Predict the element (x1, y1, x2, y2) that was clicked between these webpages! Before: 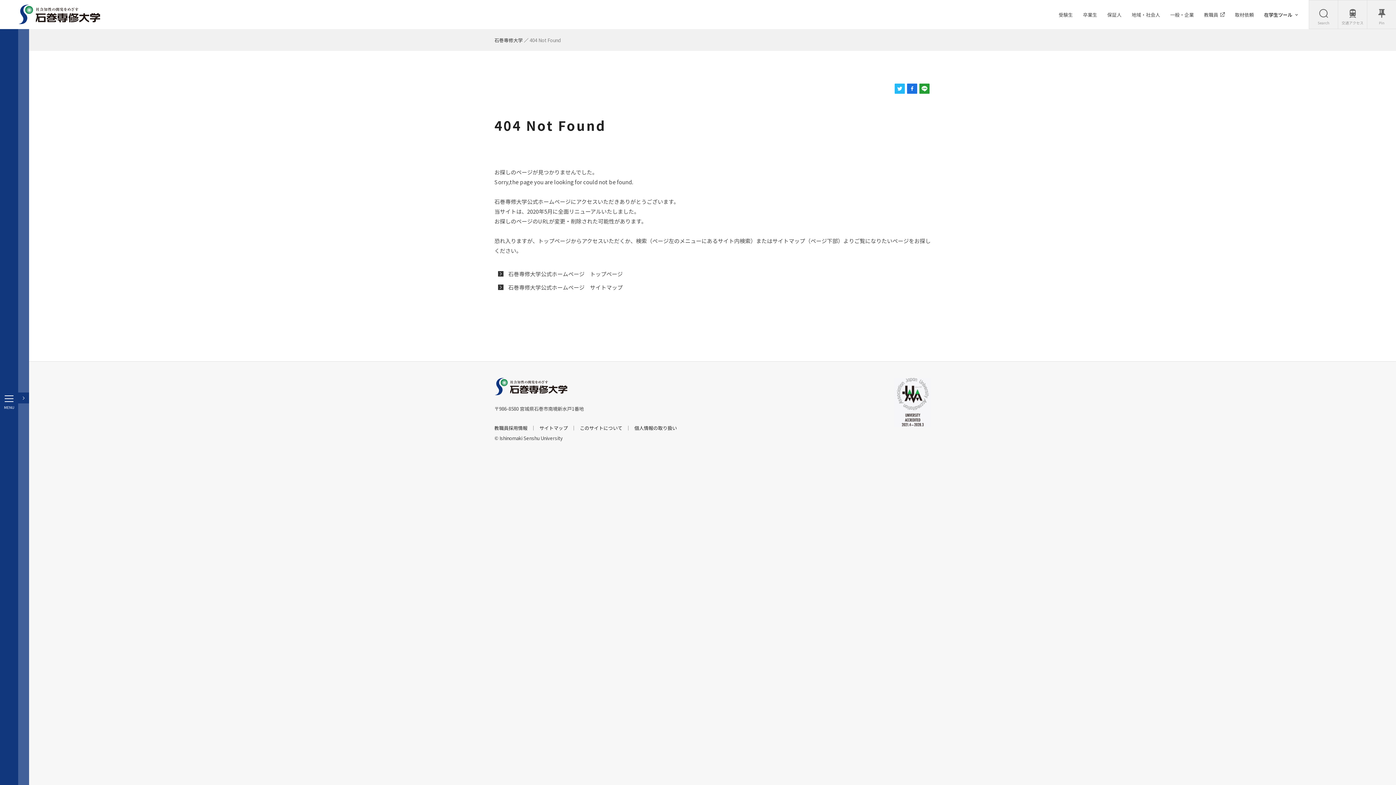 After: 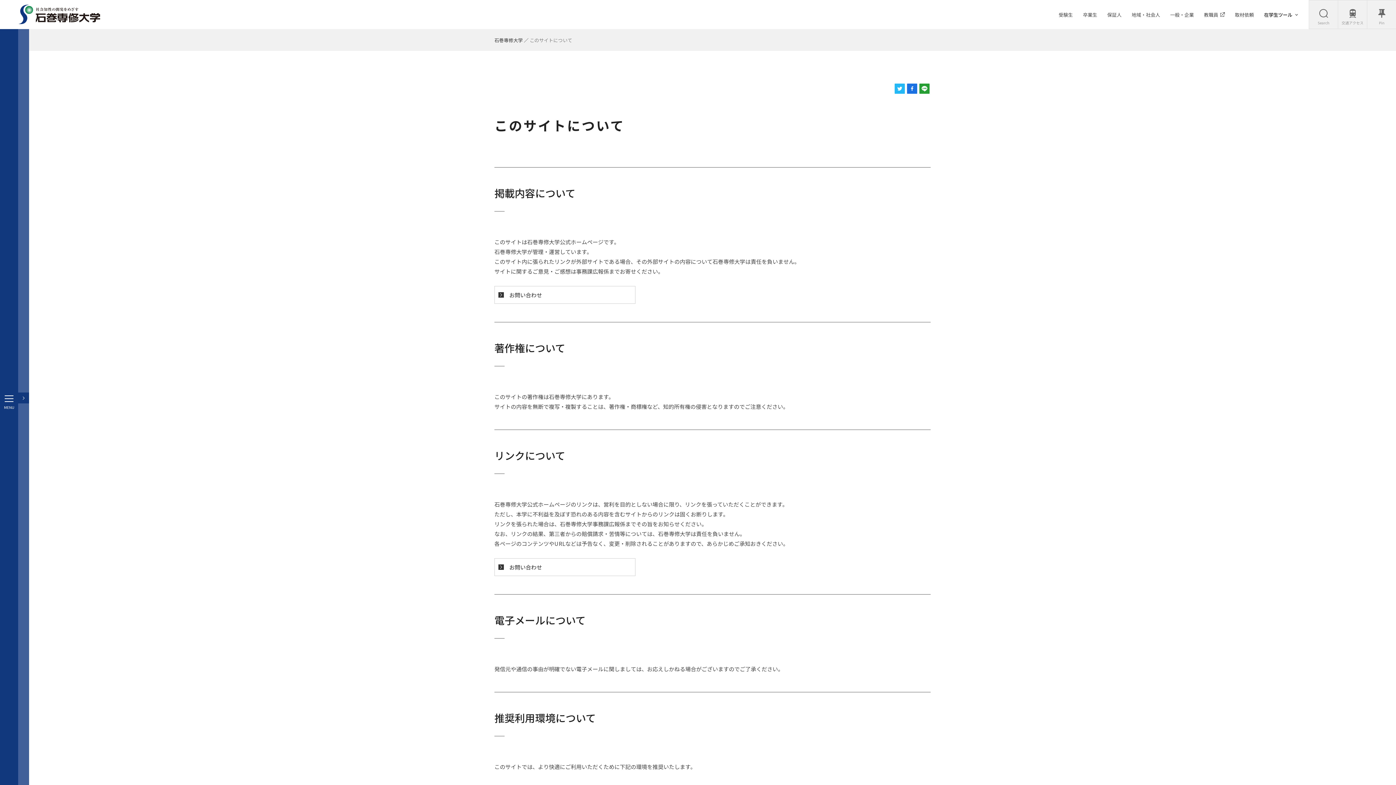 Action: bbox: (580, 424, 622, 431) label: このサイトについて